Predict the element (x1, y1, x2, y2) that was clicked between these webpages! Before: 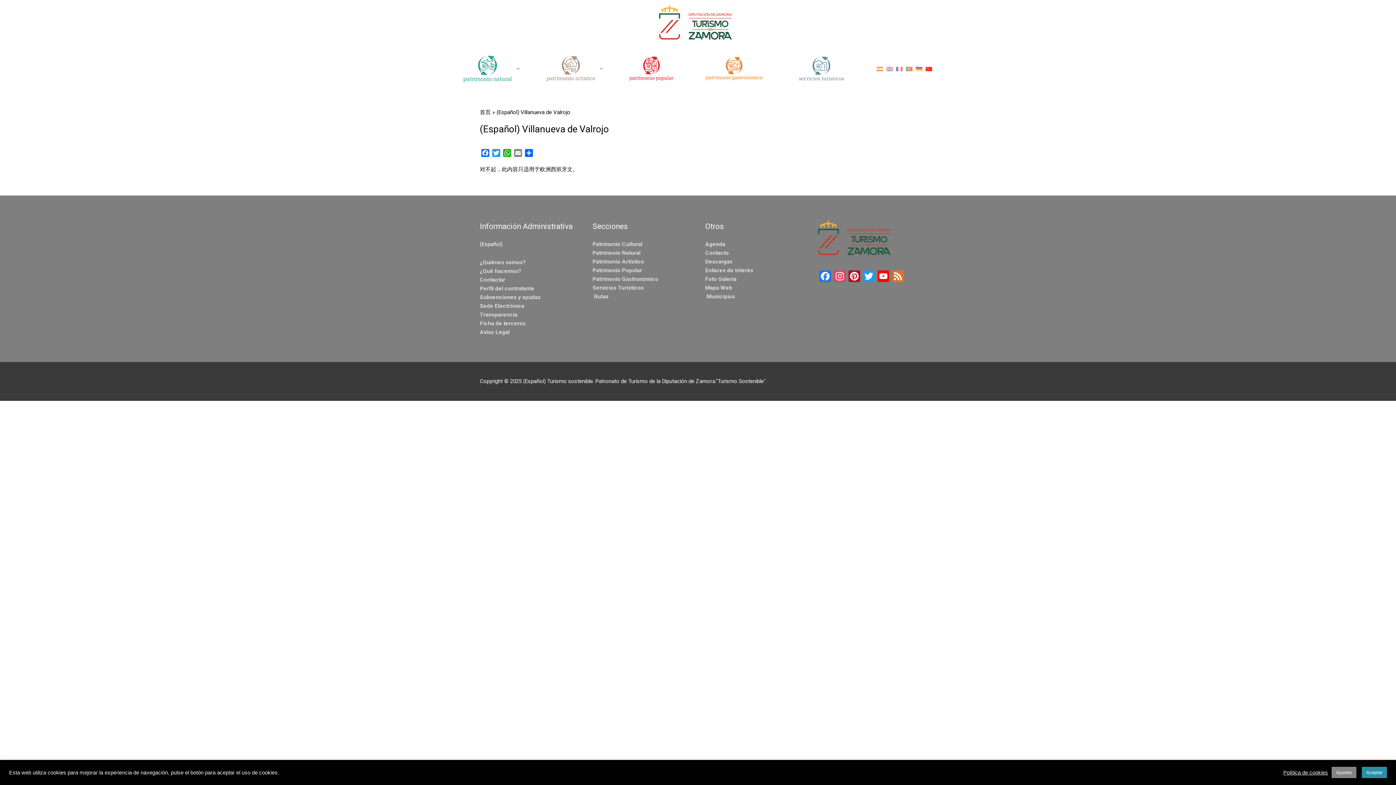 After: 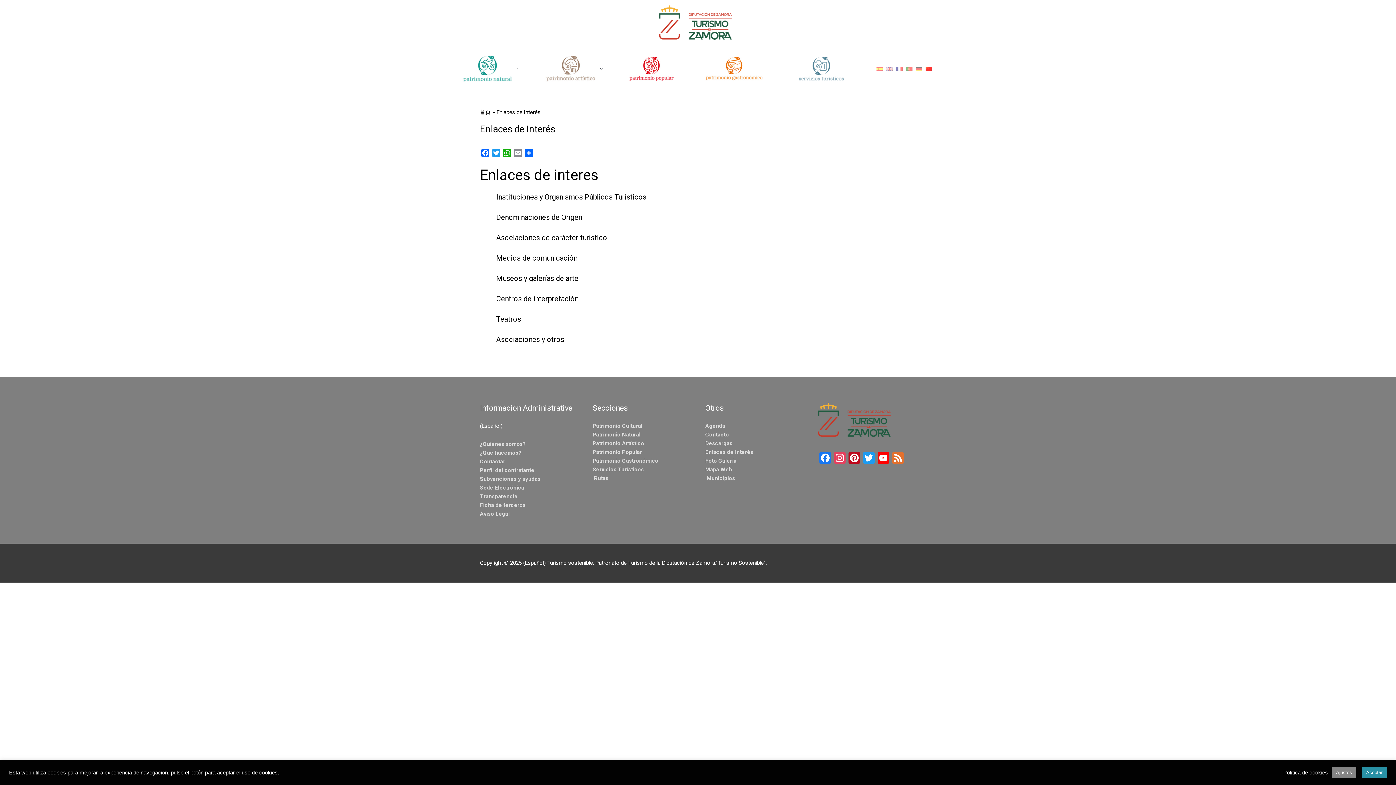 Action: label: Enlaces de Interés bbox: (705, 267, 753, 273)